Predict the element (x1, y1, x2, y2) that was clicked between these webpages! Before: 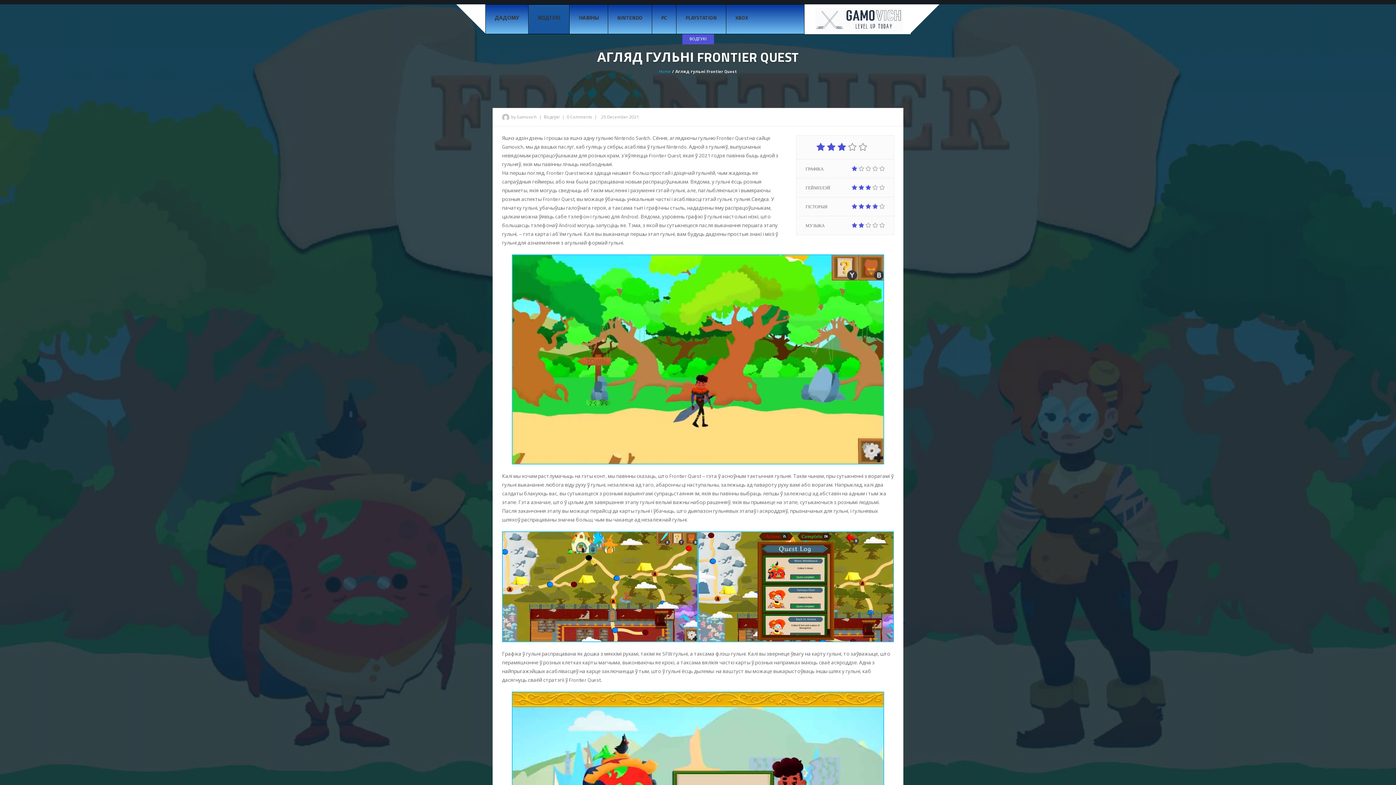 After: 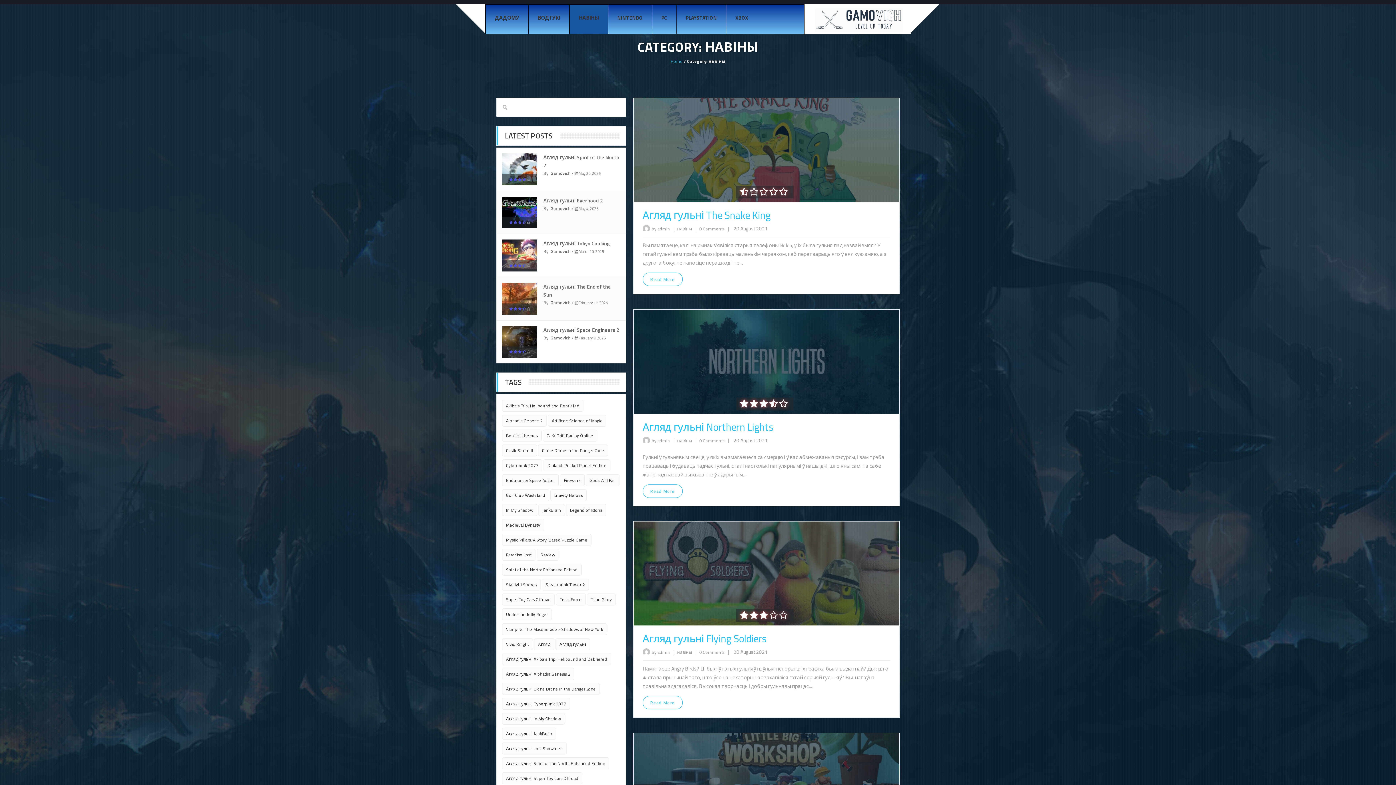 Action: bbox: (569, 4, 608, 33) label: НАВІНЫ